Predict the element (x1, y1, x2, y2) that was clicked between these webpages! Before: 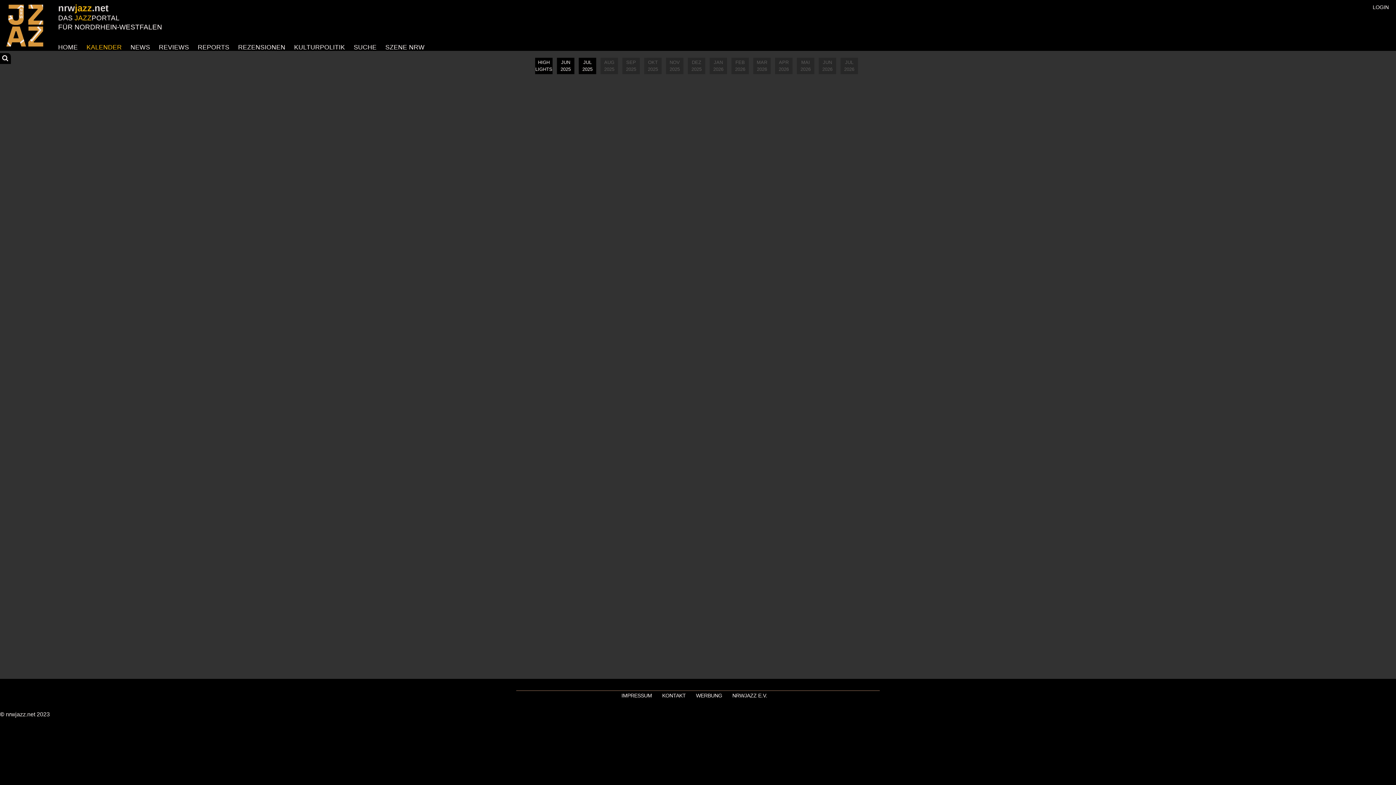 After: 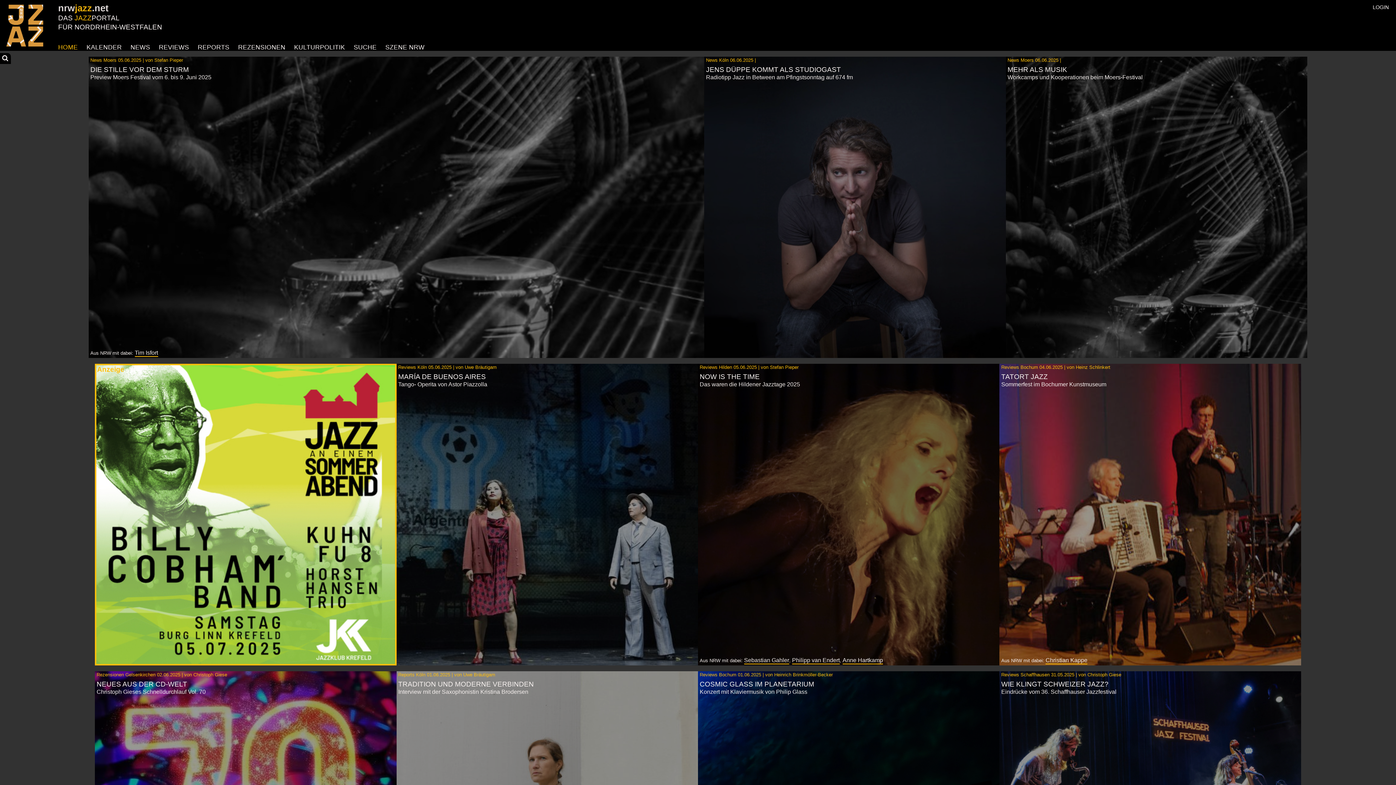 Action: bbox: (5, 0, 1390, 50)